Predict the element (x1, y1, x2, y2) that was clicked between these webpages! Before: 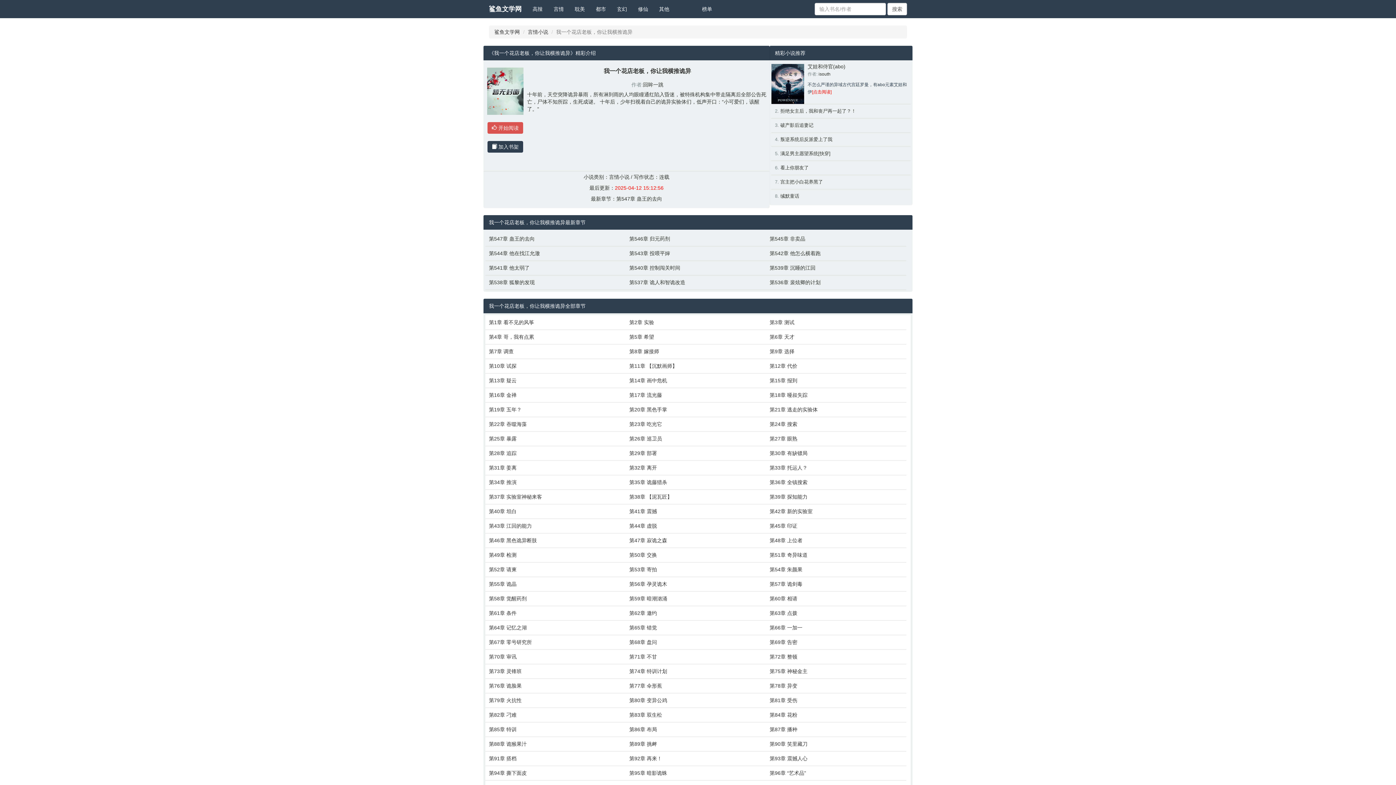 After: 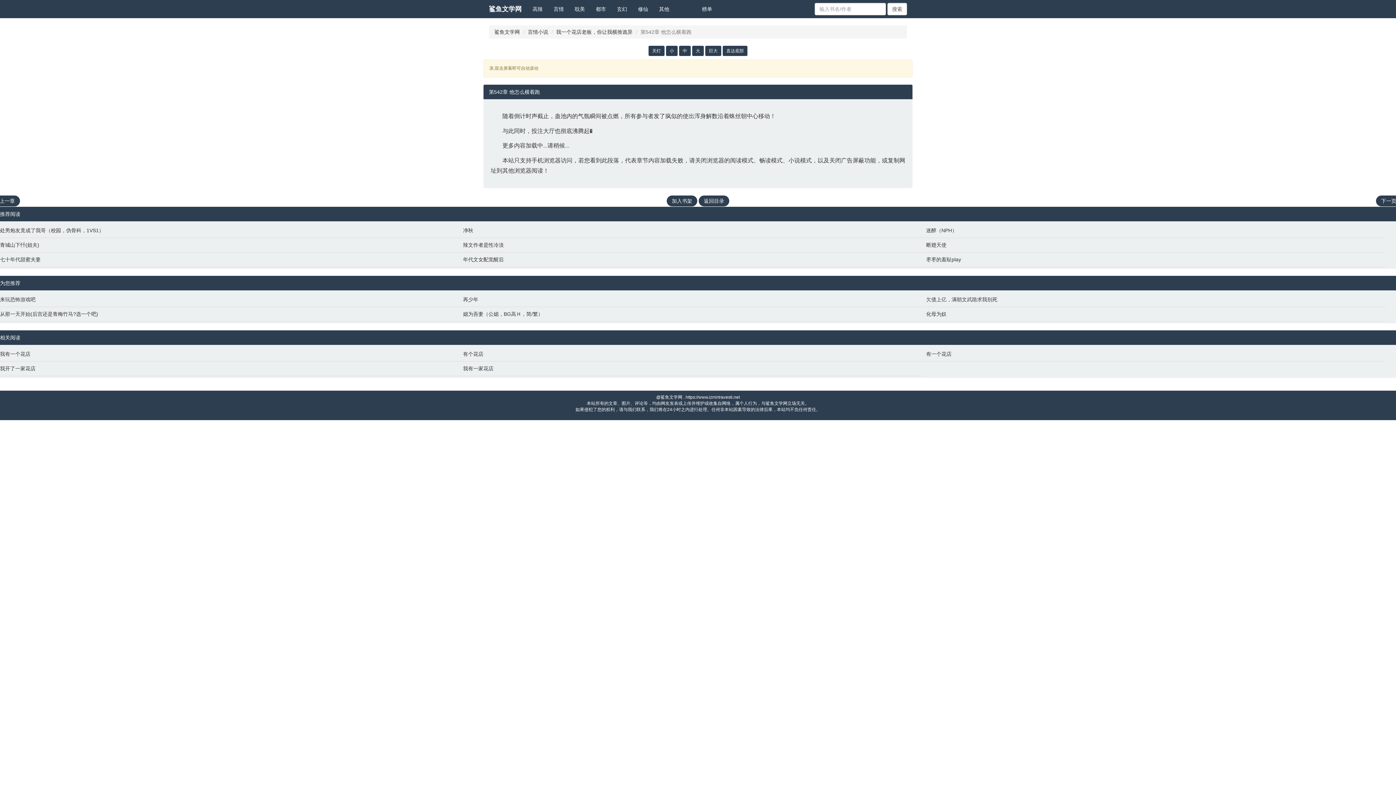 Action: bbox: (769, 249, 903, 257) label: 第542章 他怎么横着跑